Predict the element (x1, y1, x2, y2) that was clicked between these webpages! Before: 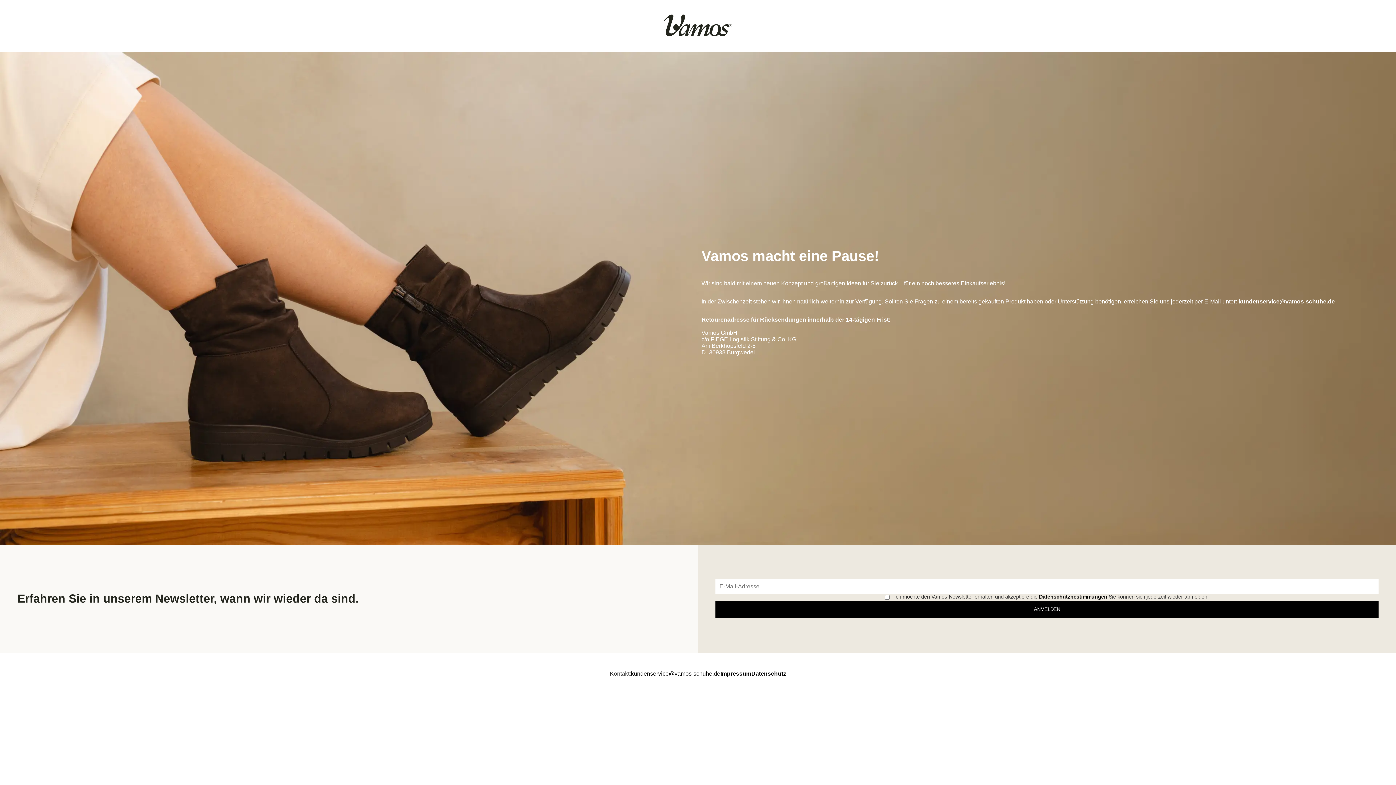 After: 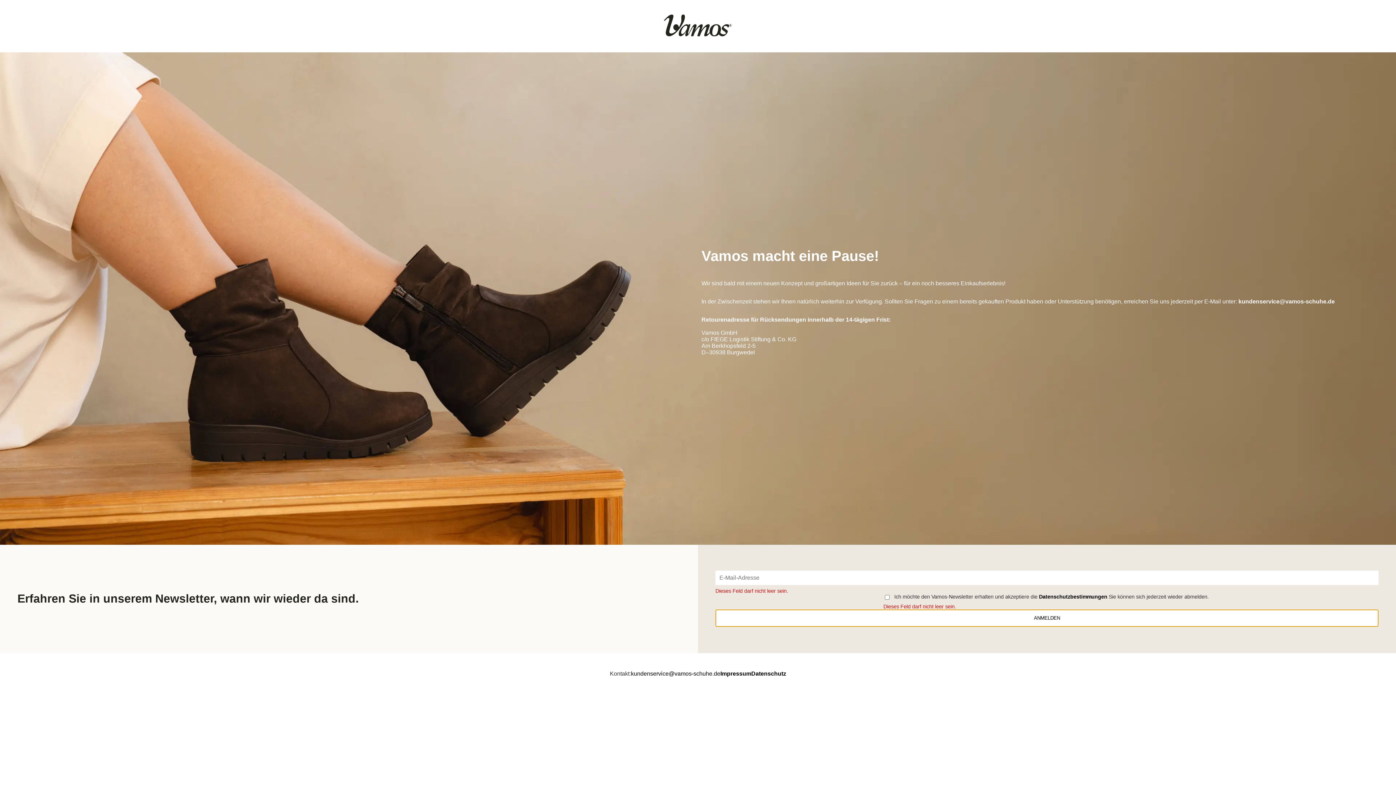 Action: bbox: (715, 600, 1378, 618) label: ANMELDEN